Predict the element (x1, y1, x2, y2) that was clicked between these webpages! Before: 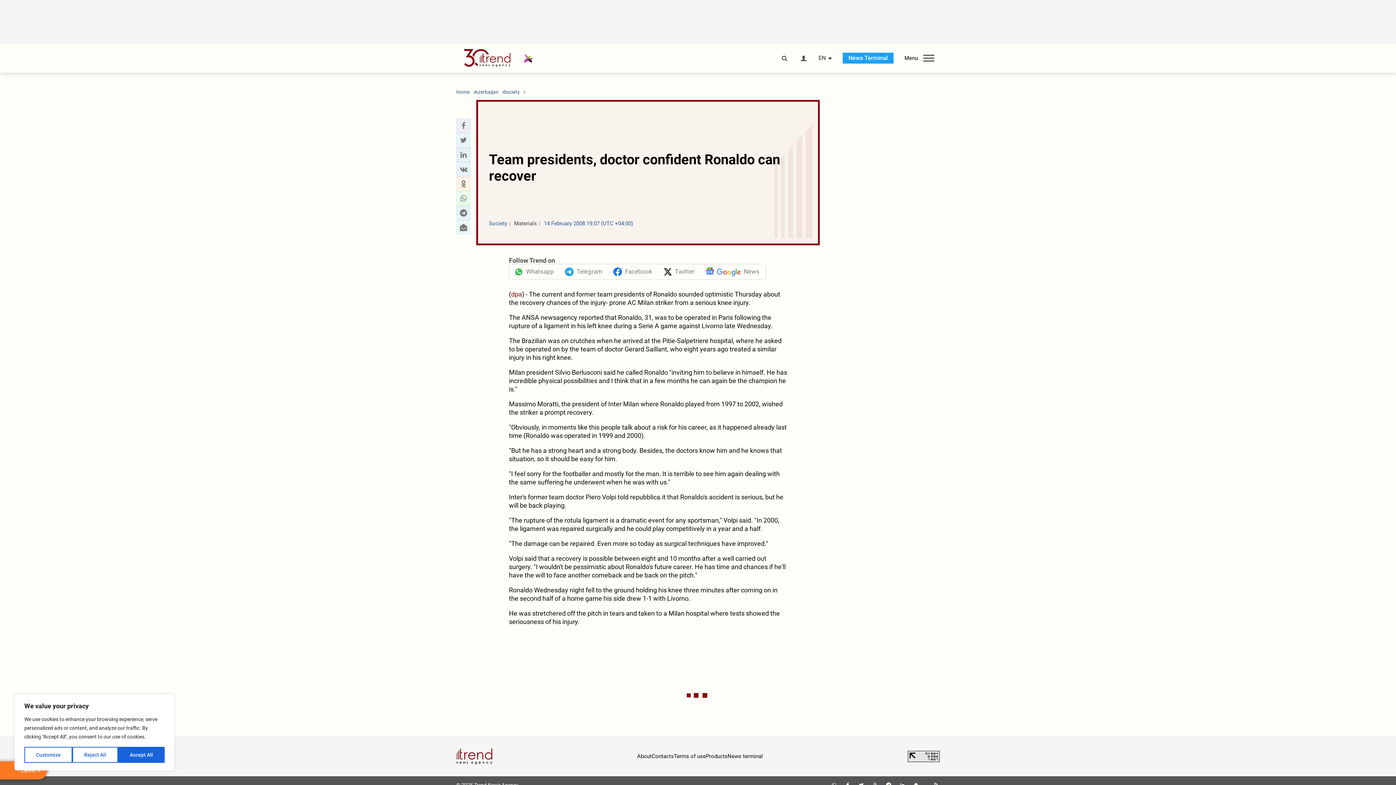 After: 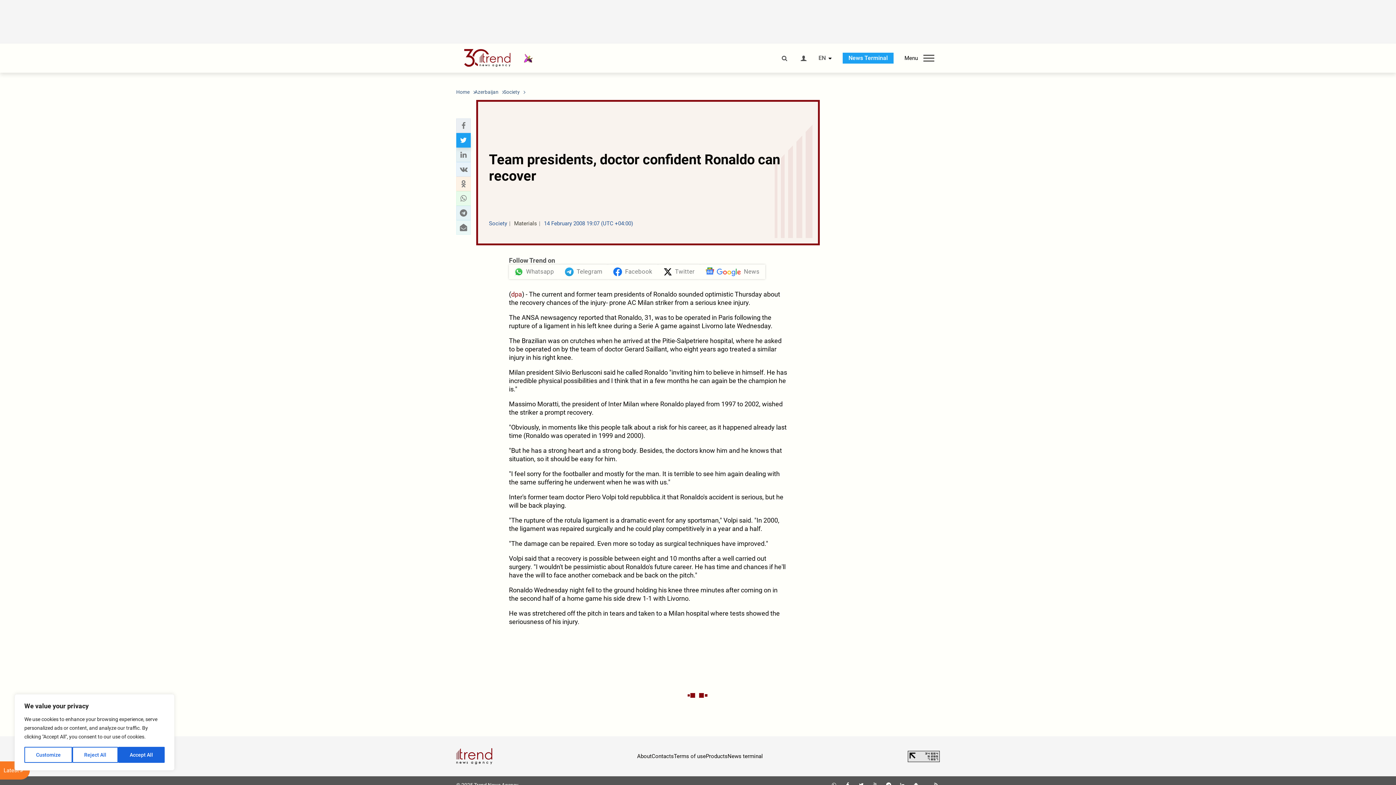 Action: bbox: (458, 135, 468, 145) label: Twitter sharing